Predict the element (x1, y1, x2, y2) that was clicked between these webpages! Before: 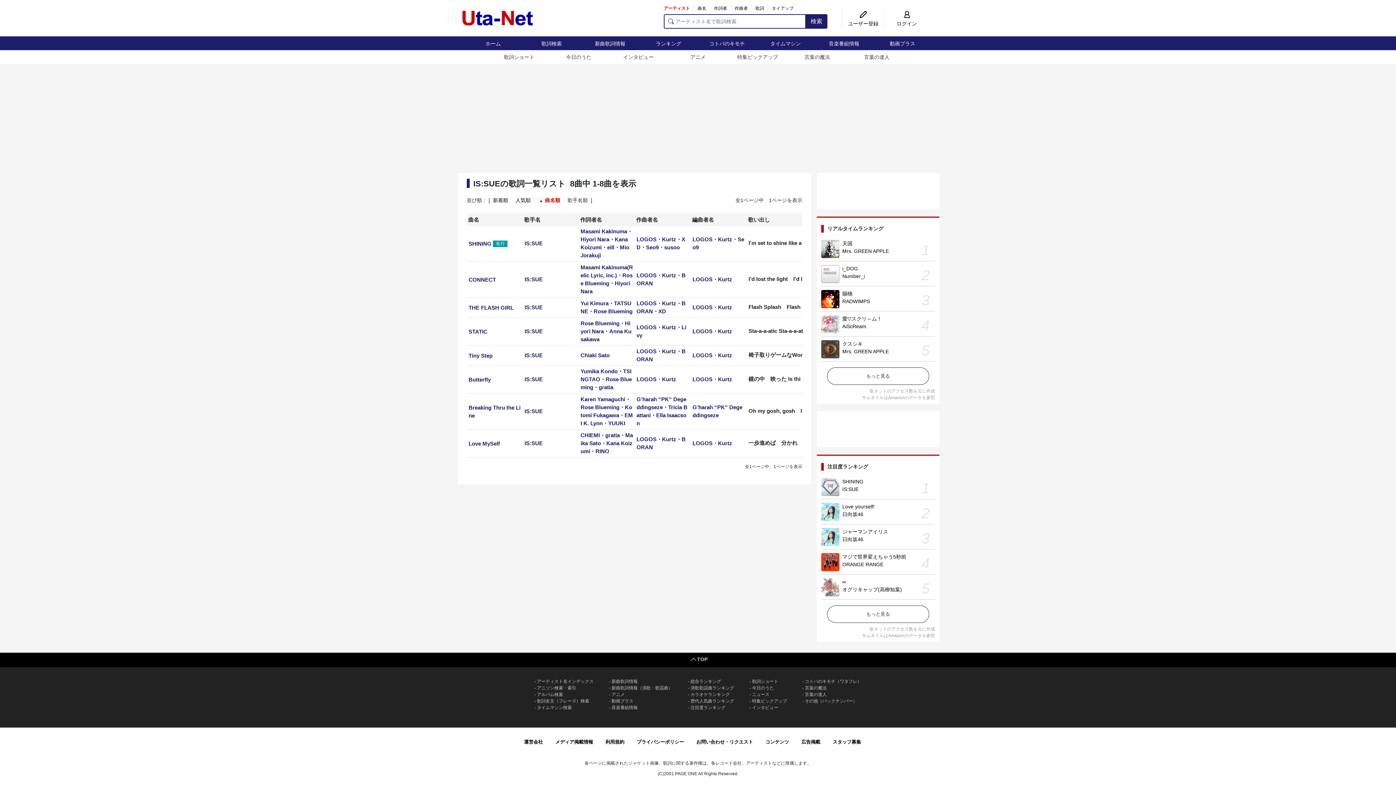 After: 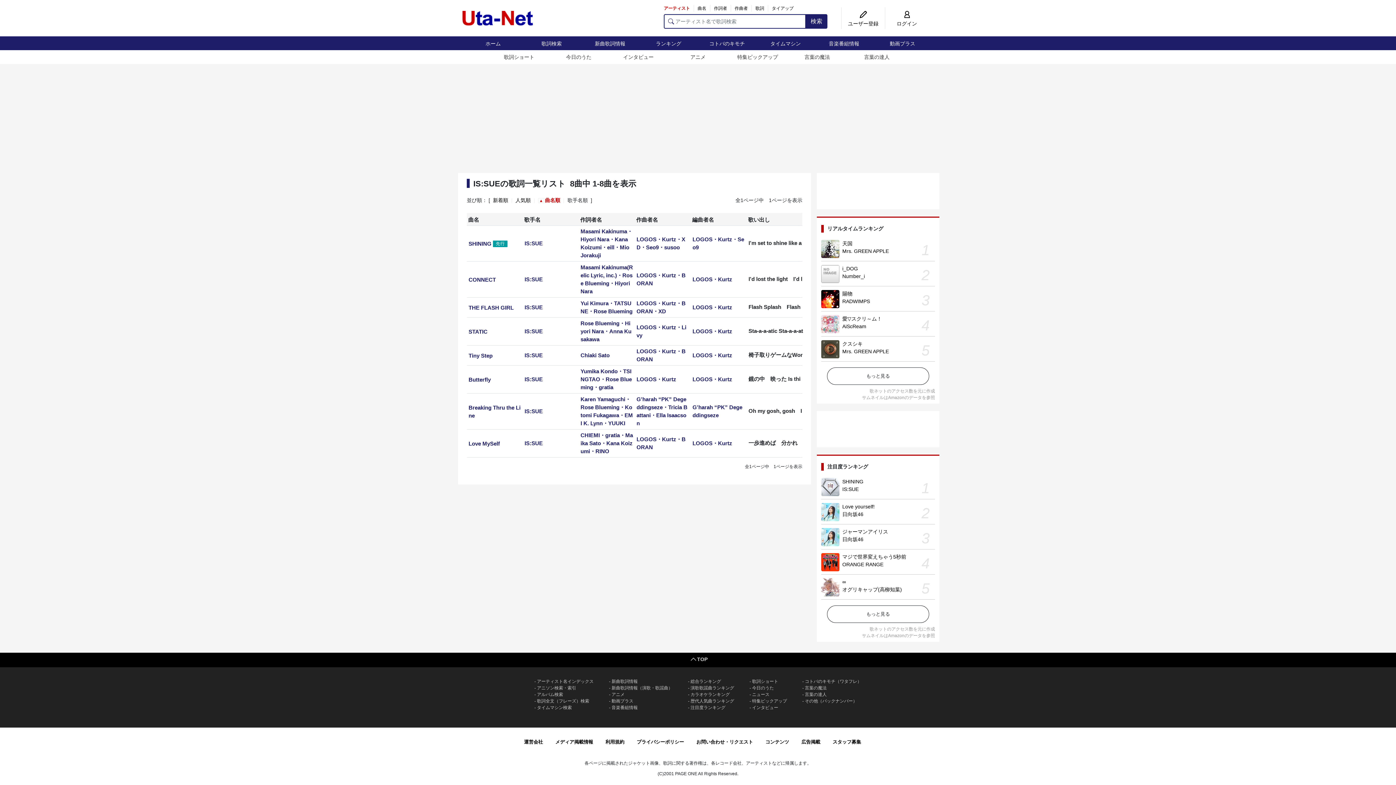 Action: label: IS:SUE bbox: (524, 276, 542, 282)